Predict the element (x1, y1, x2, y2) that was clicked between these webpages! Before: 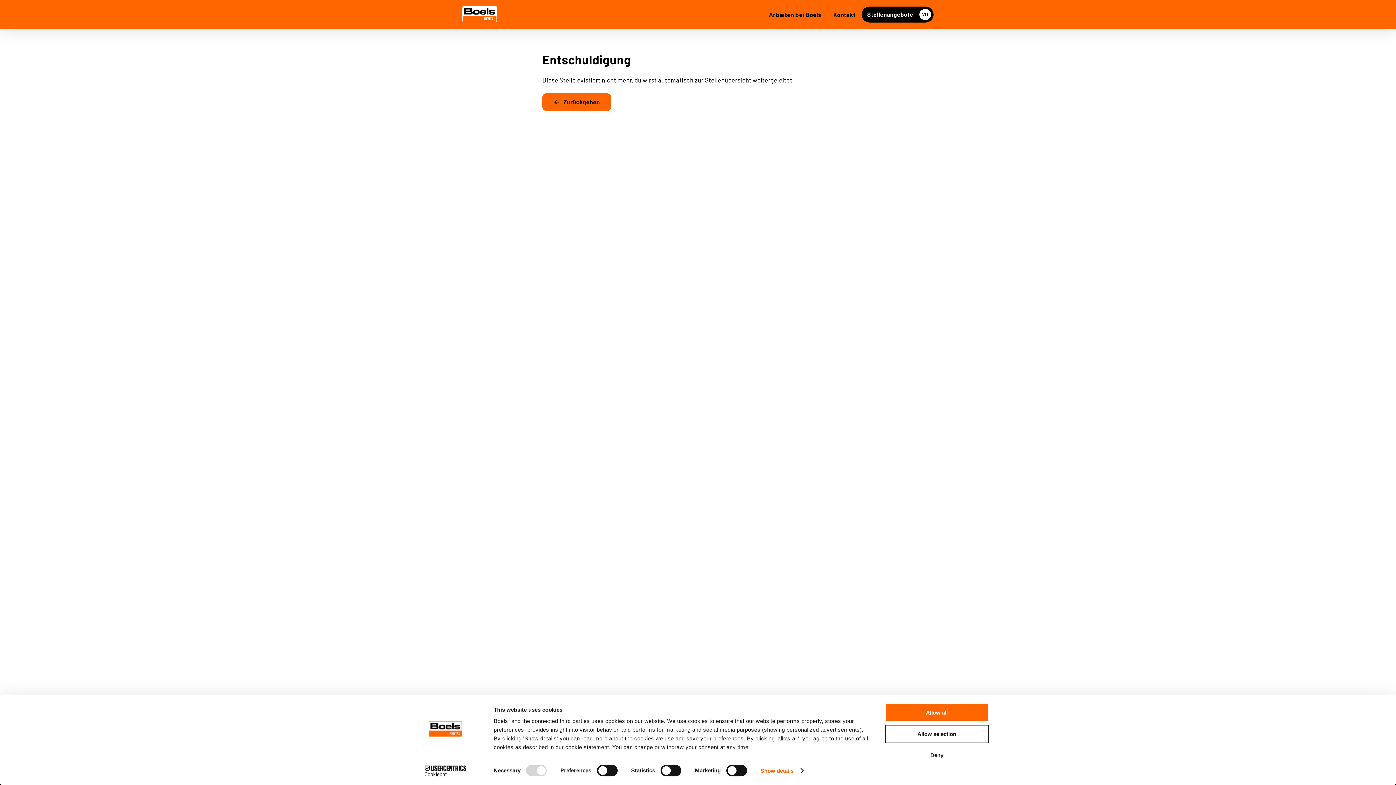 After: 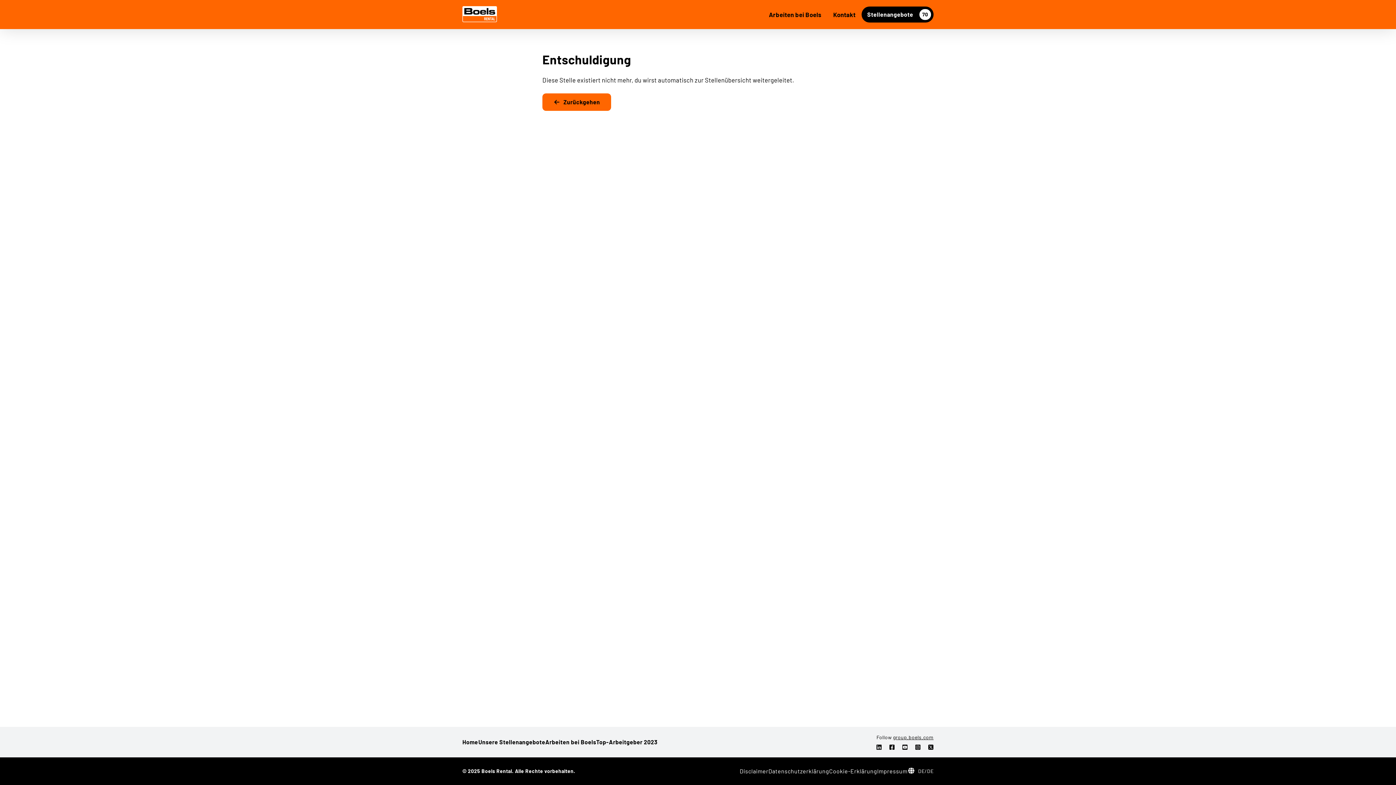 Action: bbox: (885, 725, 989, 743) label: Allow selection